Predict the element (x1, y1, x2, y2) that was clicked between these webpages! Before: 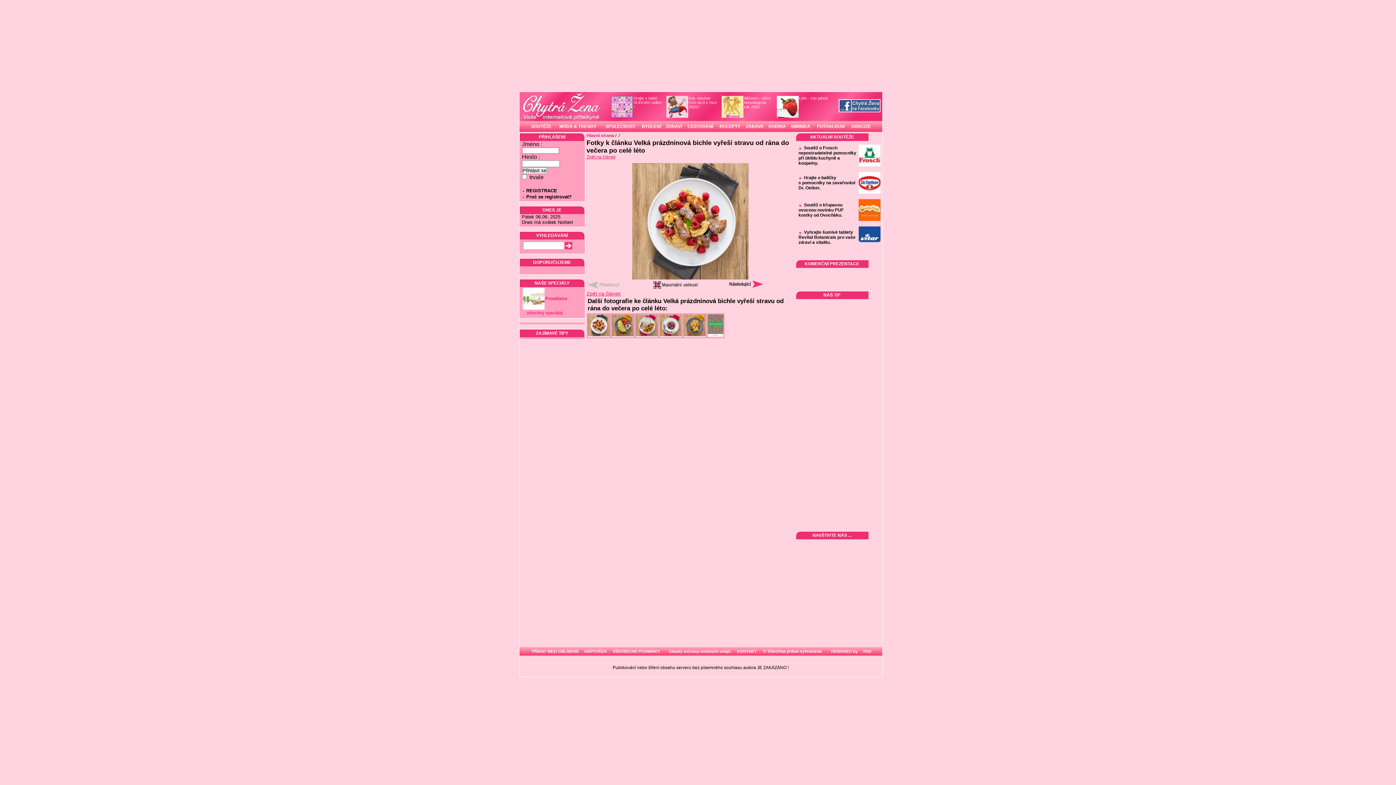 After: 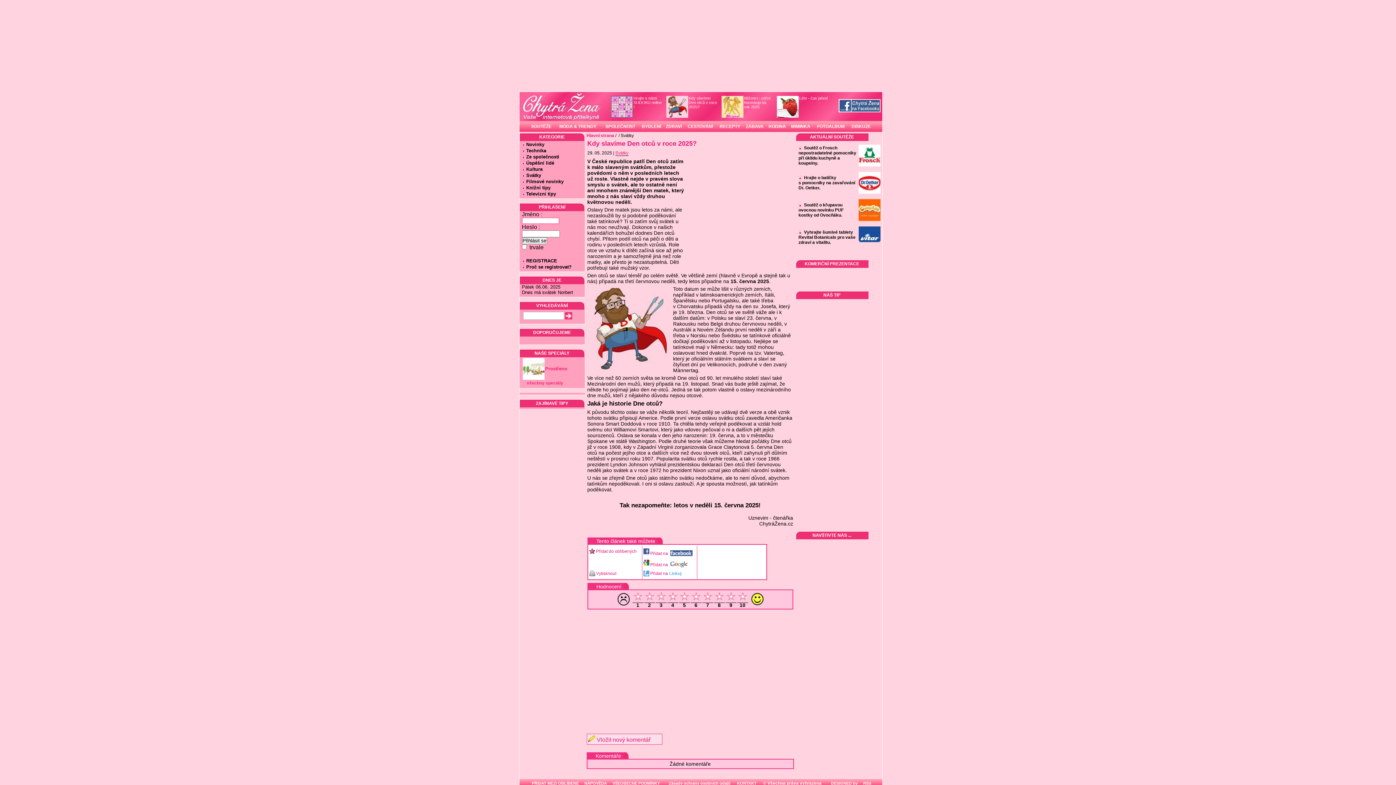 Action: label: Kdy slavíme Den otců v roce 2025? bbox: (688, 96, 717, 109)